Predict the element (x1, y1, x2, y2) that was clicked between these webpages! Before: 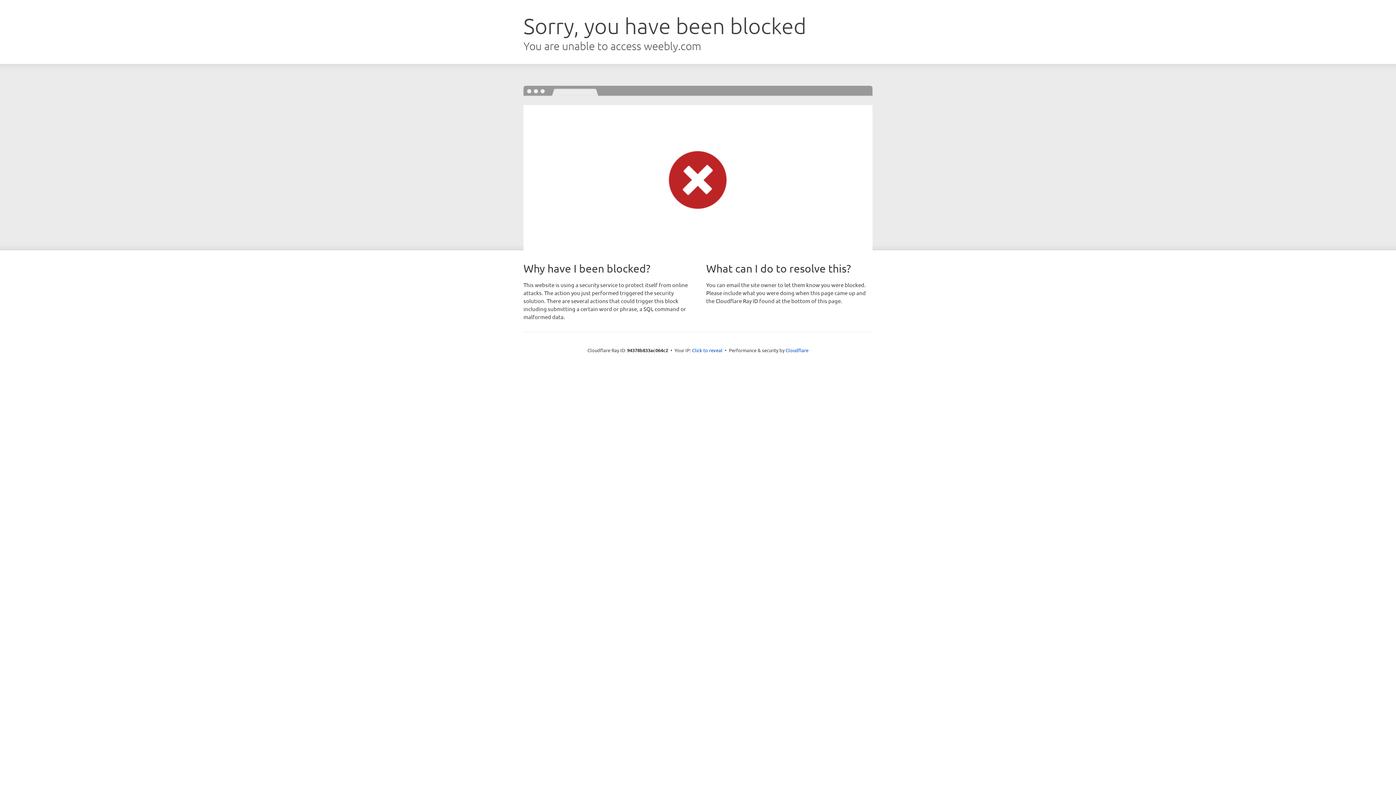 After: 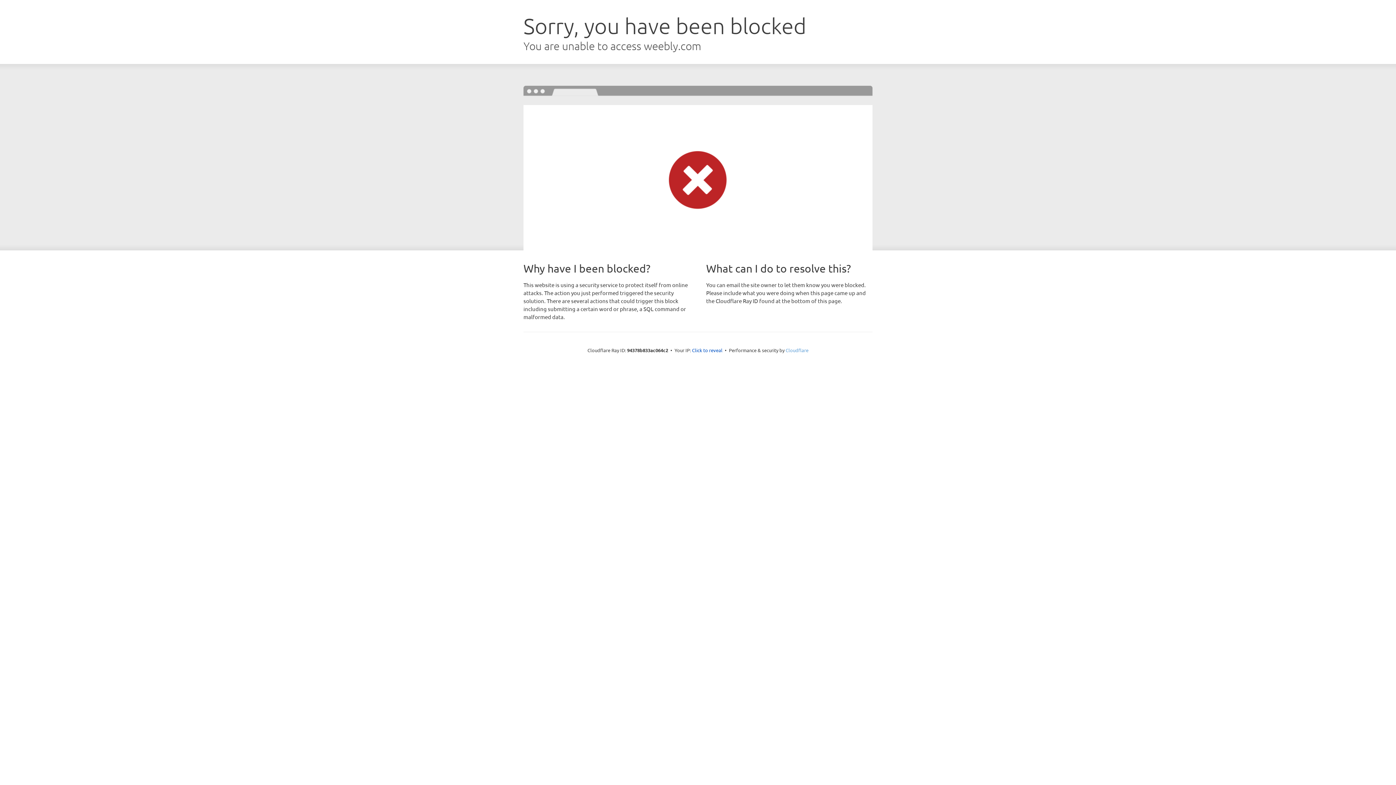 Action: bbox: (785, 347, 808, 353) label: Cloudflare